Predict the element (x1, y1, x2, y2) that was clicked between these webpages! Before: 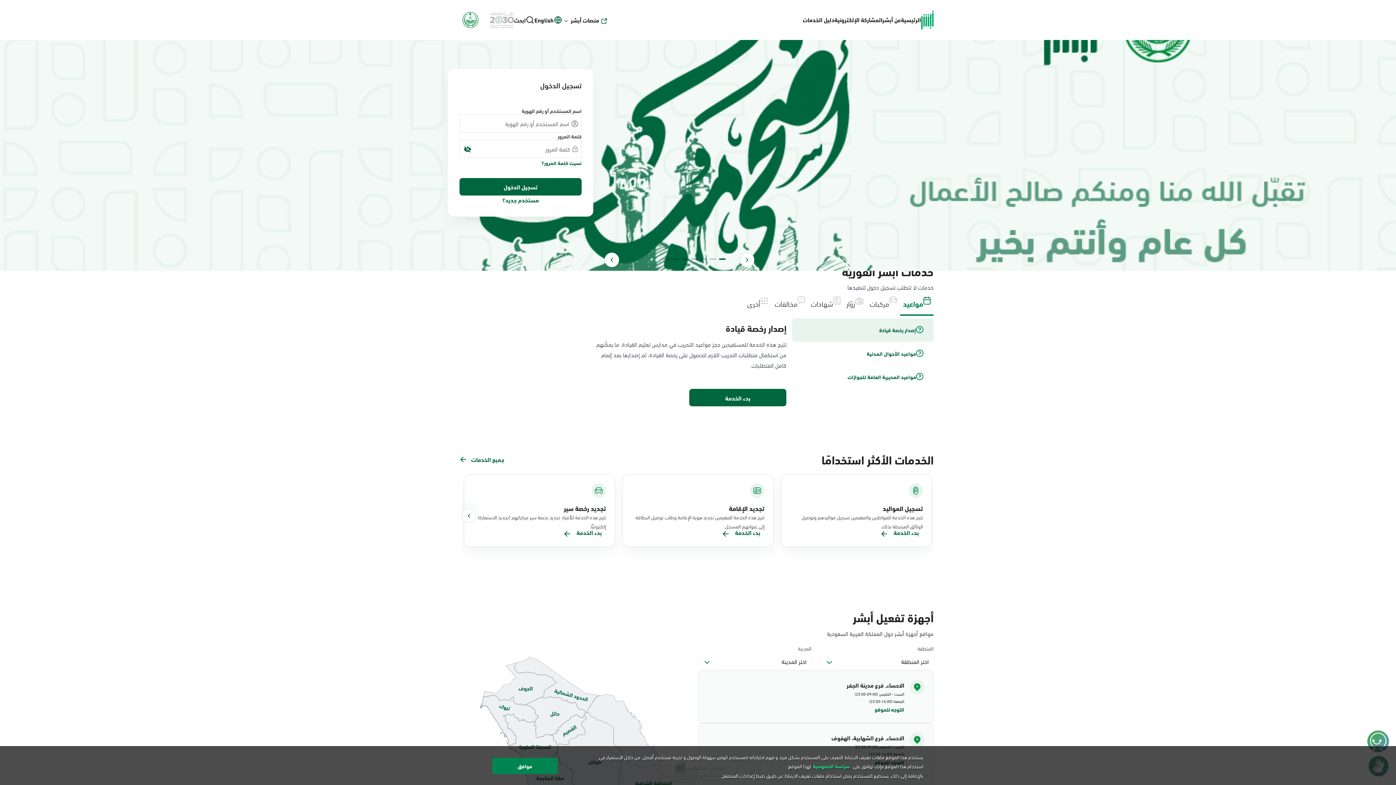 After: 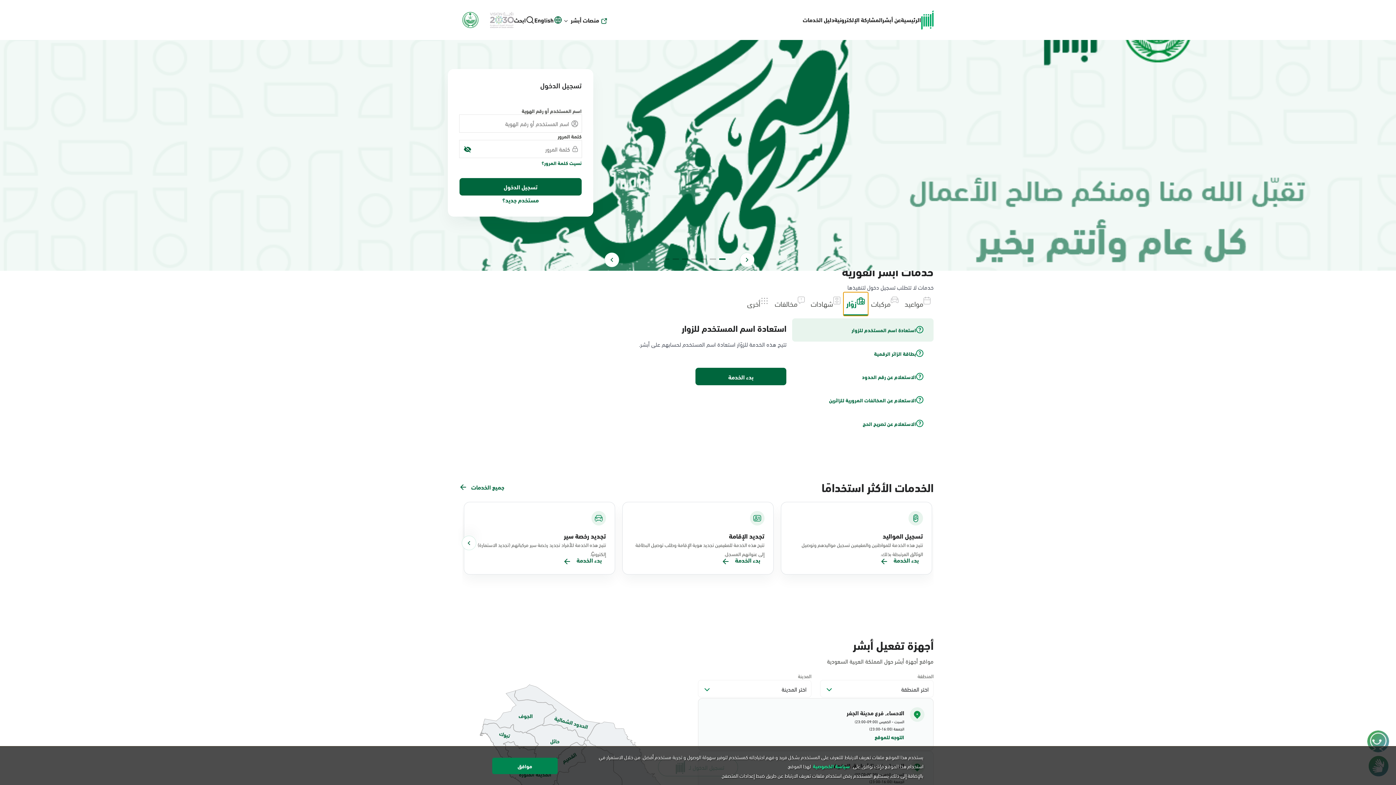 Action: bbox: (843, 292, 866, 316) label: زوّار